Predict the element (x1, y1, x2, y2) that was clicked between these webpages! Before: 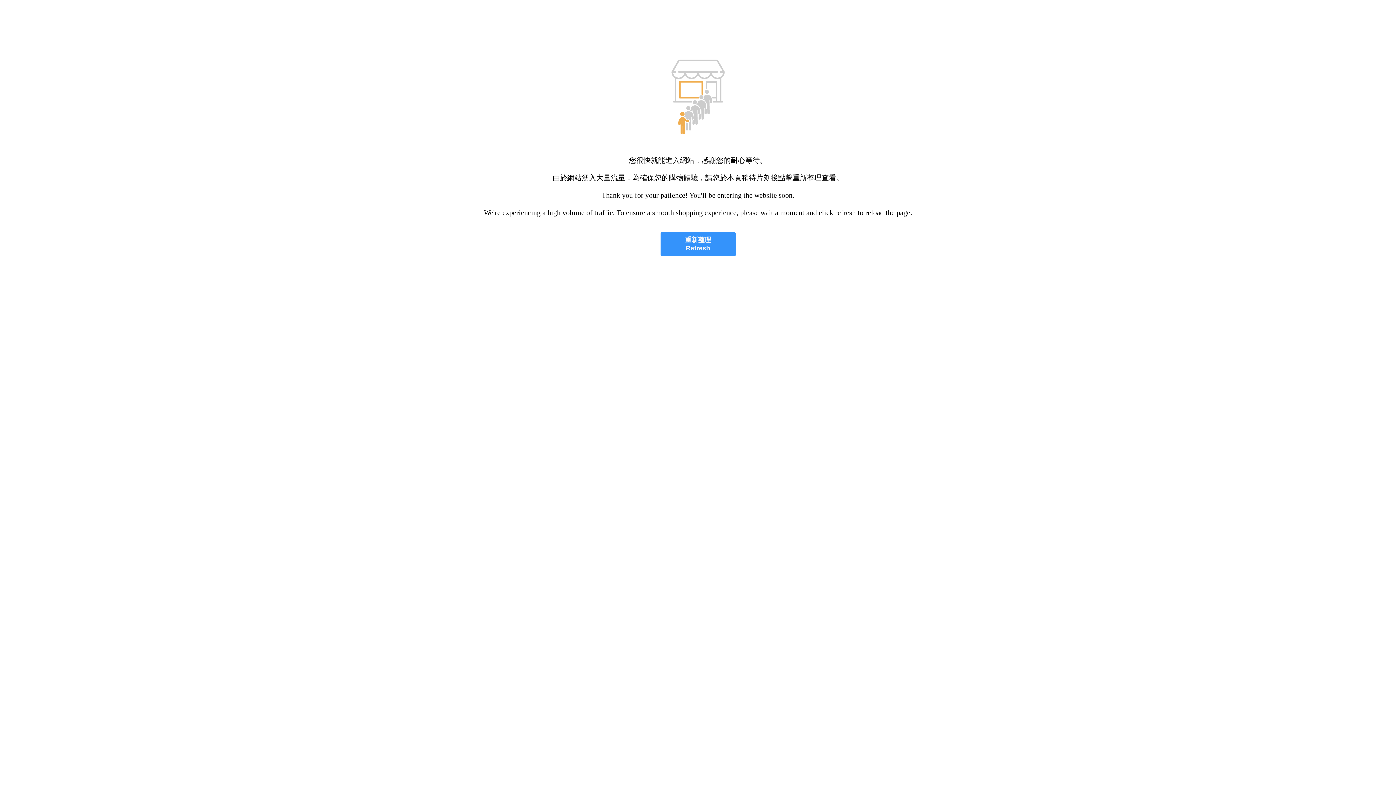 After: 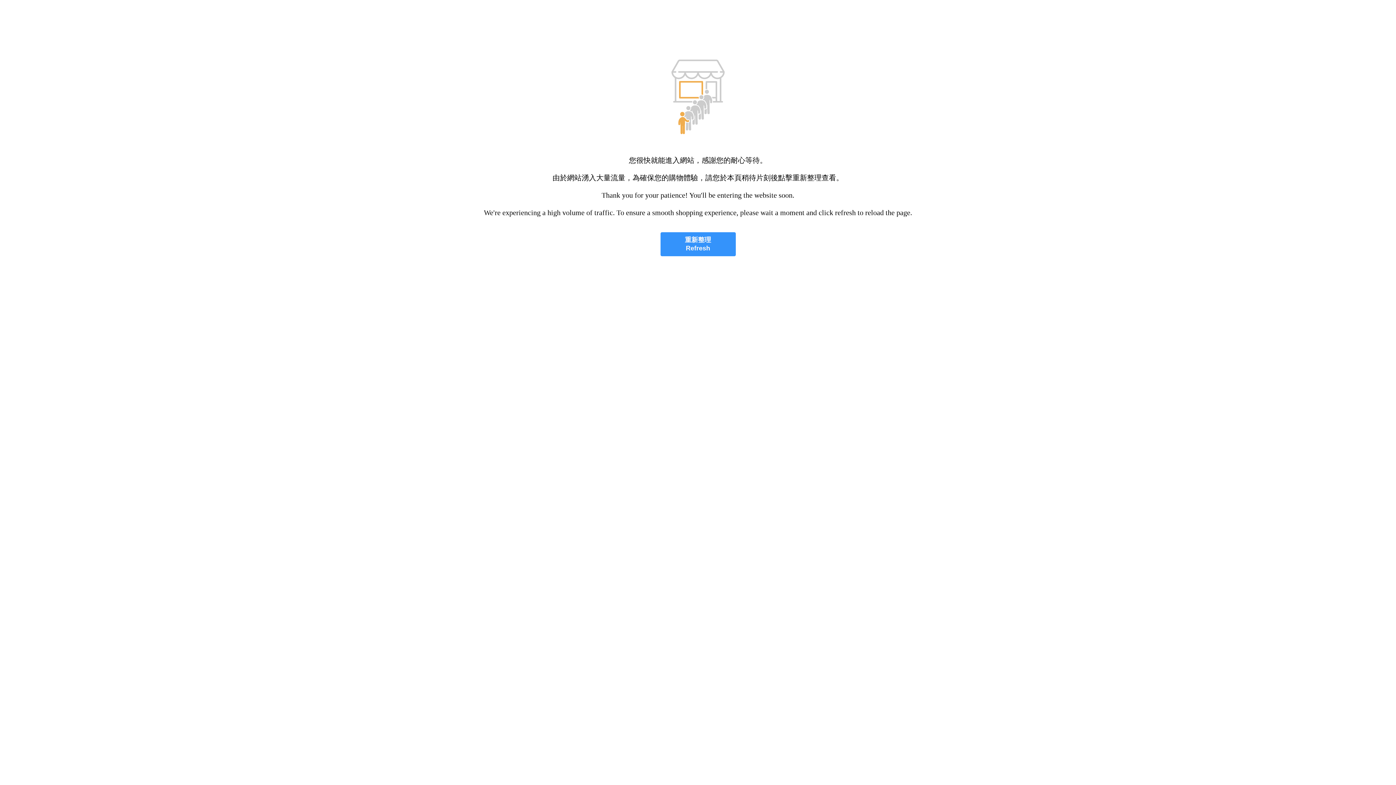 Action: bbox: (660, 232, 735, 256) label: 重新整理
Refresh